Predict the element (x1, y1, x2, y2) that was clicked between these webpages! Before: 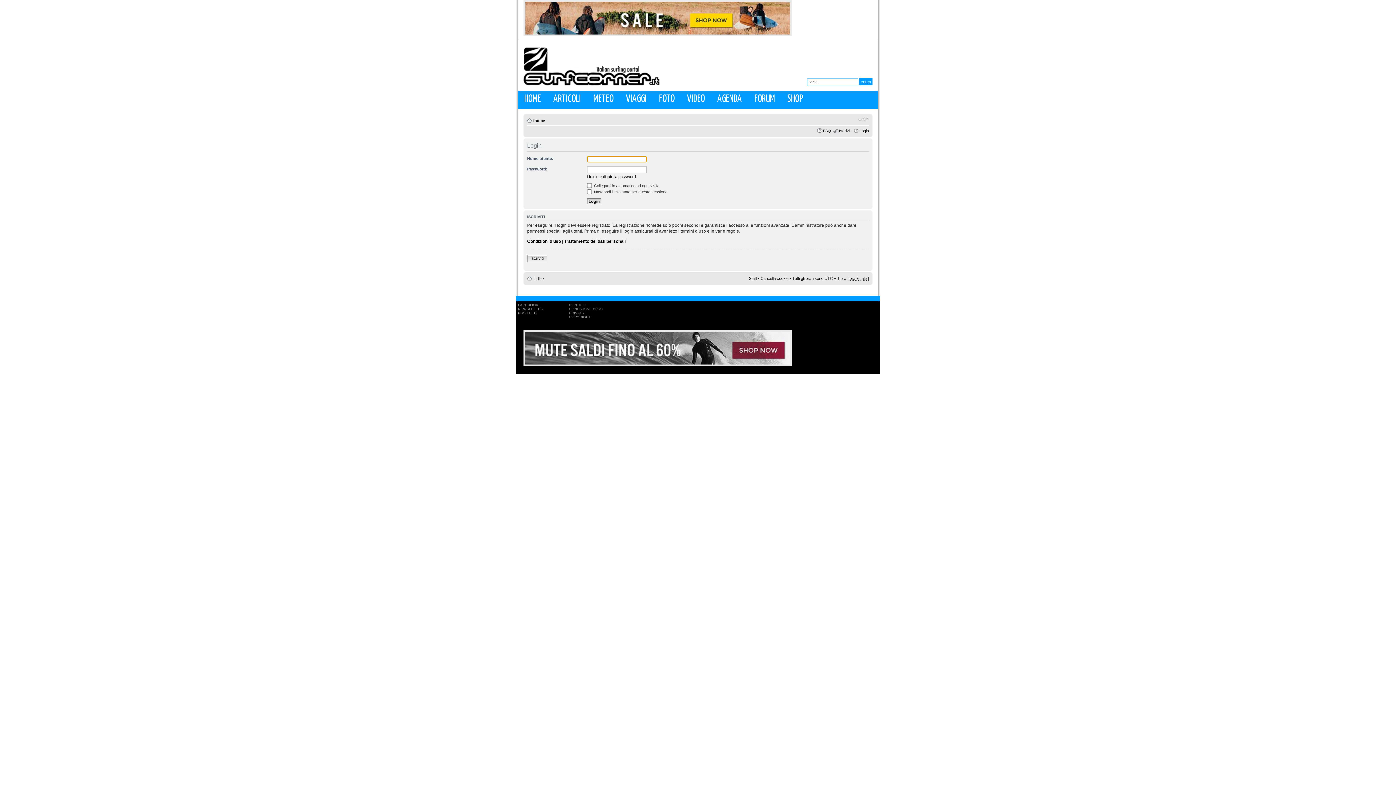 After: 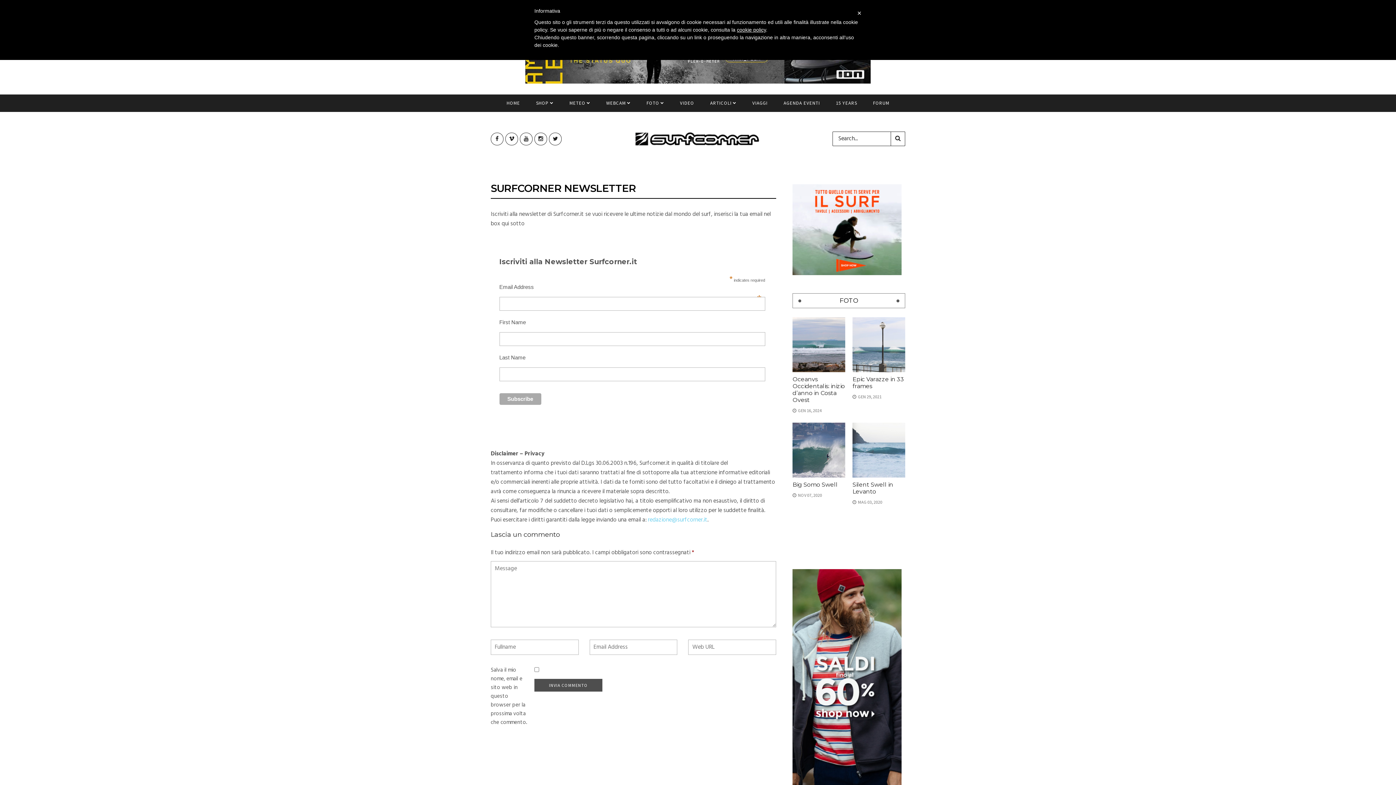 Action: bbox: (518, 307, 543, 311) label: NEWSLETTER